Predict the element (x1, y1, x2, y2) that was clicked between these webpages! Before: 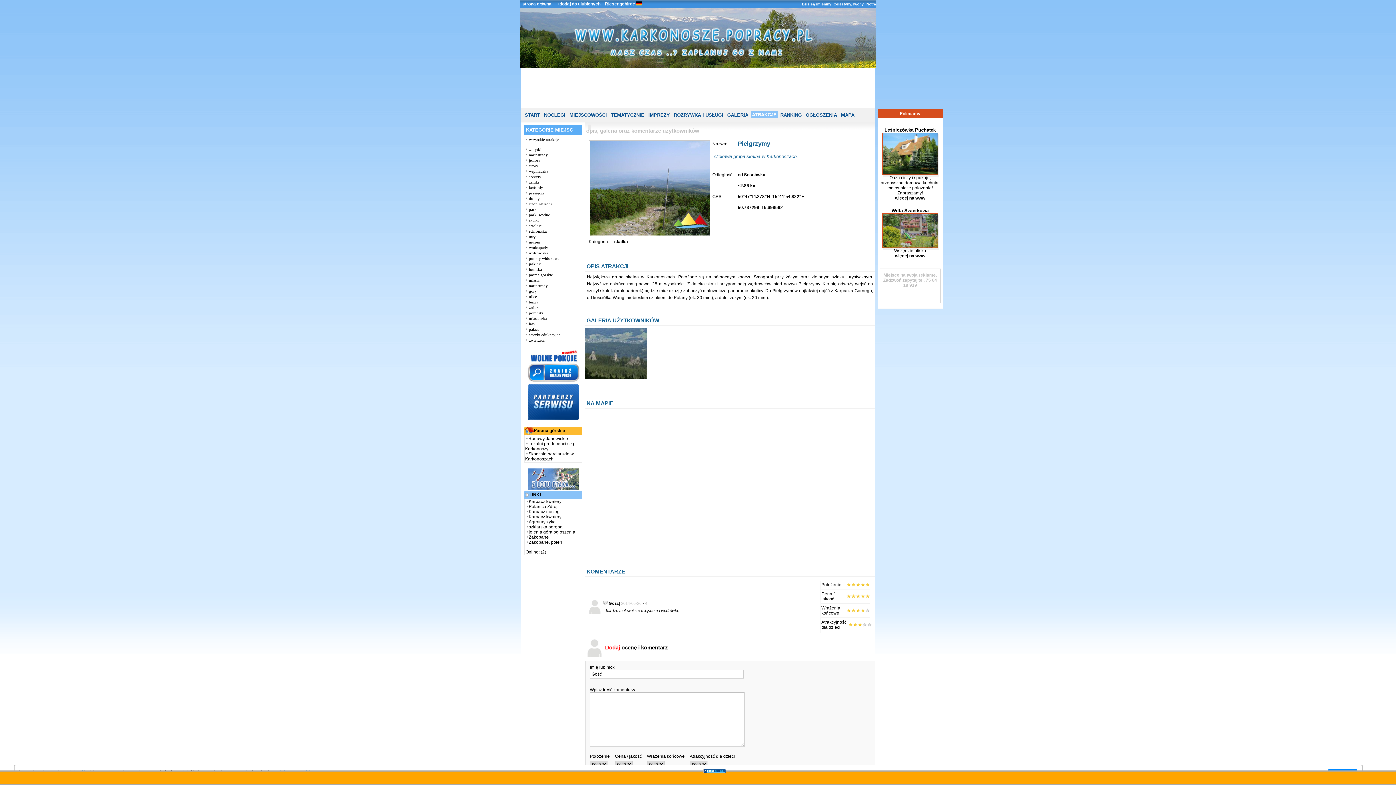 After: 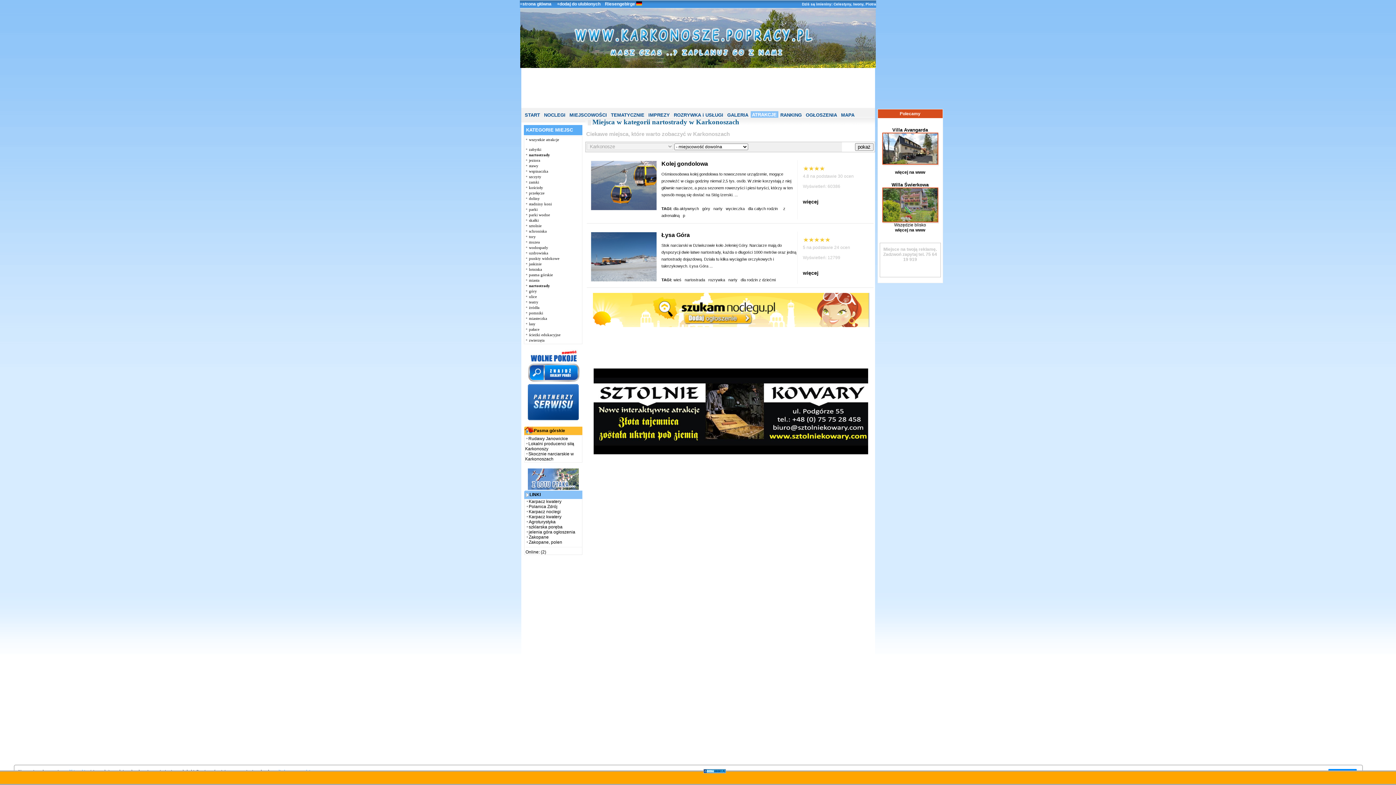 Action: label: nartostrady bbox: (529, 283, 548, 288)